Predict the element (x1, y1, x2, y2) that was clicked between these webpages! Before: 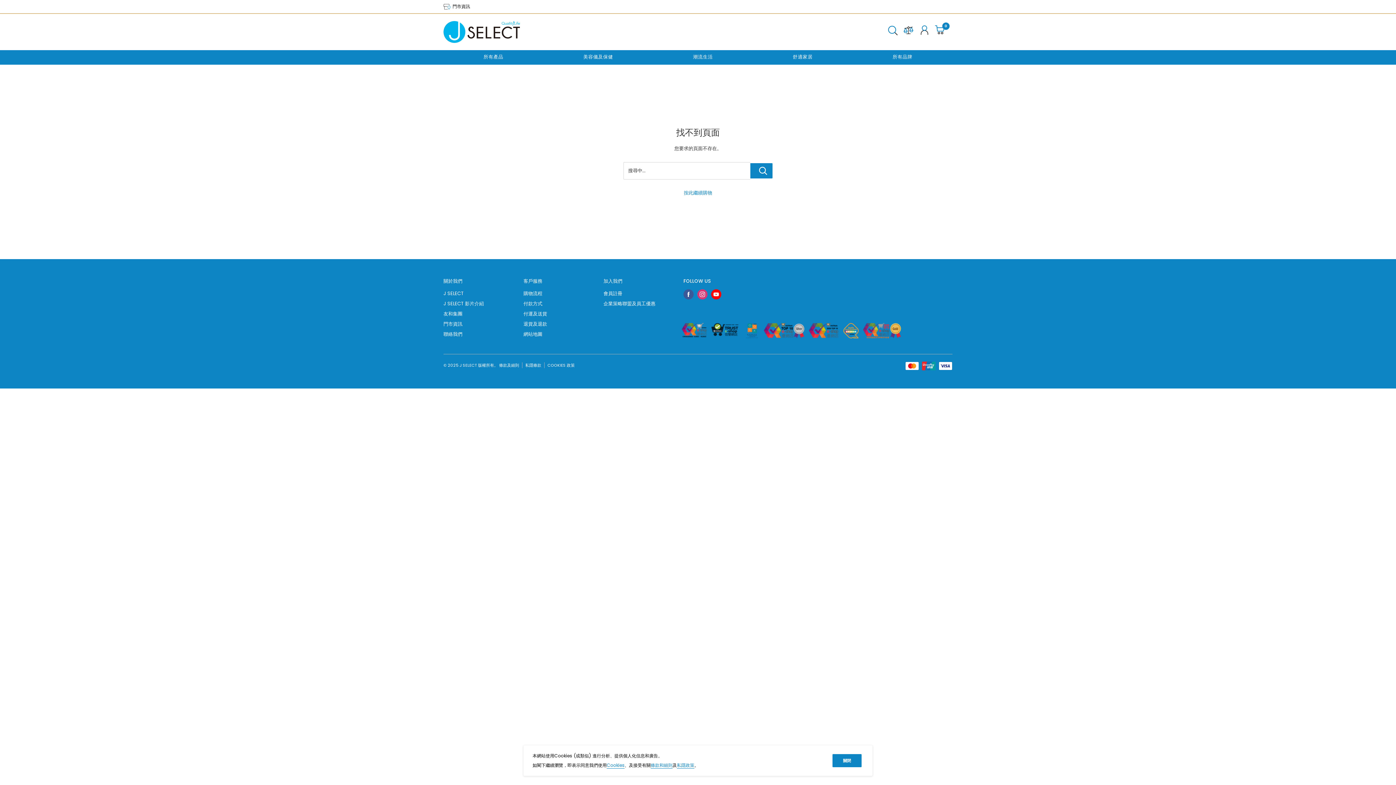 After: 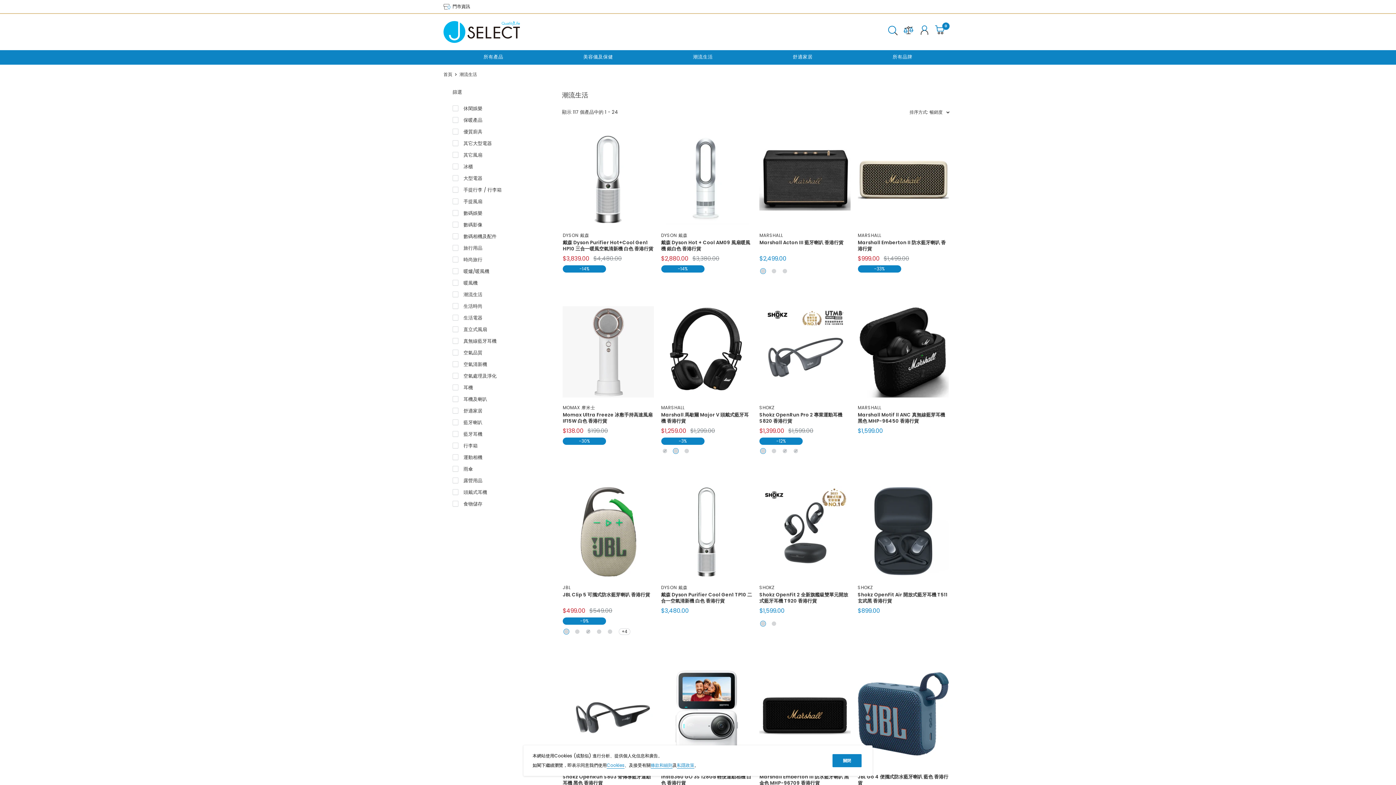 Action: label: 潮流生活 bbox: (693, 52, 713, 62)